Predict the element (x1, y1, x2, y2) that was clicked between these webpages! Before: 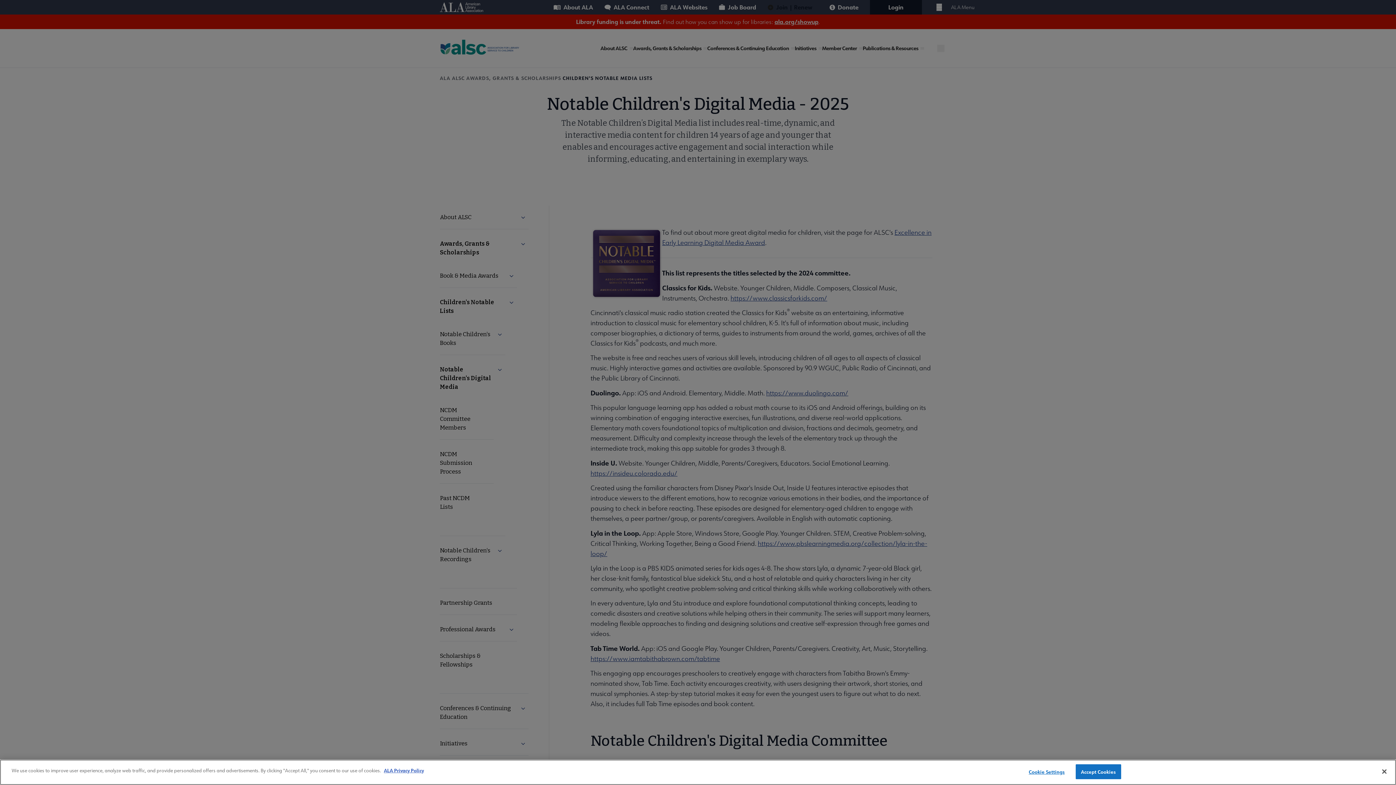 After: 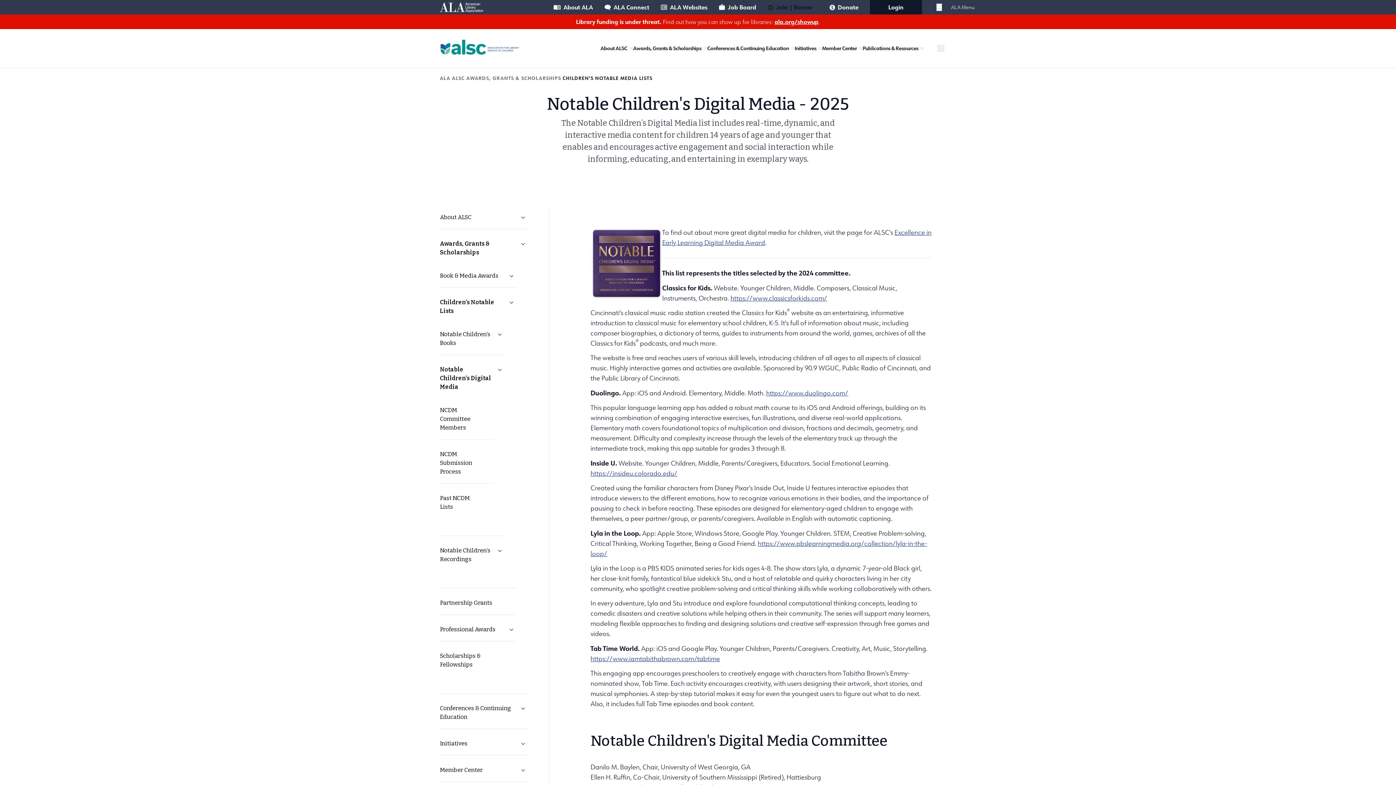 Action: bbox: (1376, 764, 1392, 780) label: Close